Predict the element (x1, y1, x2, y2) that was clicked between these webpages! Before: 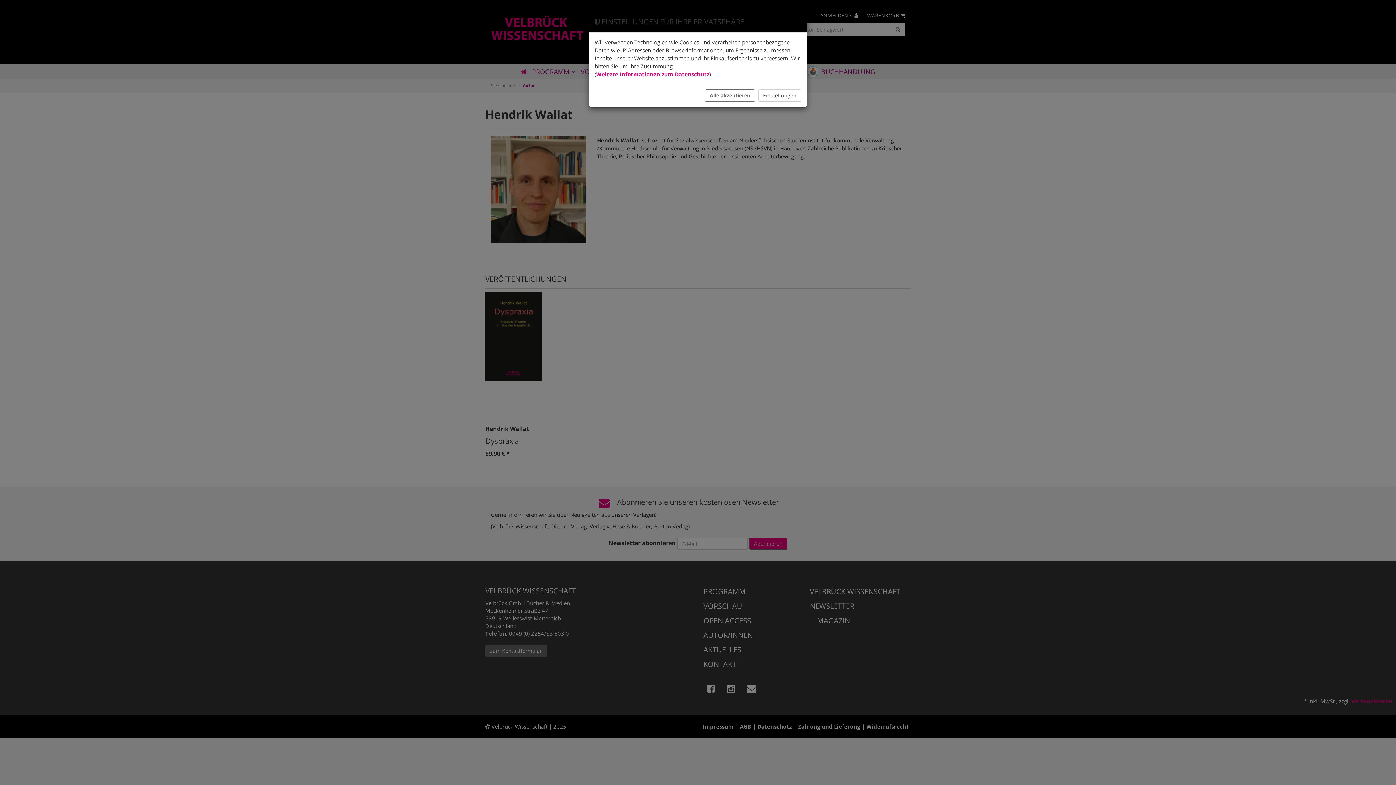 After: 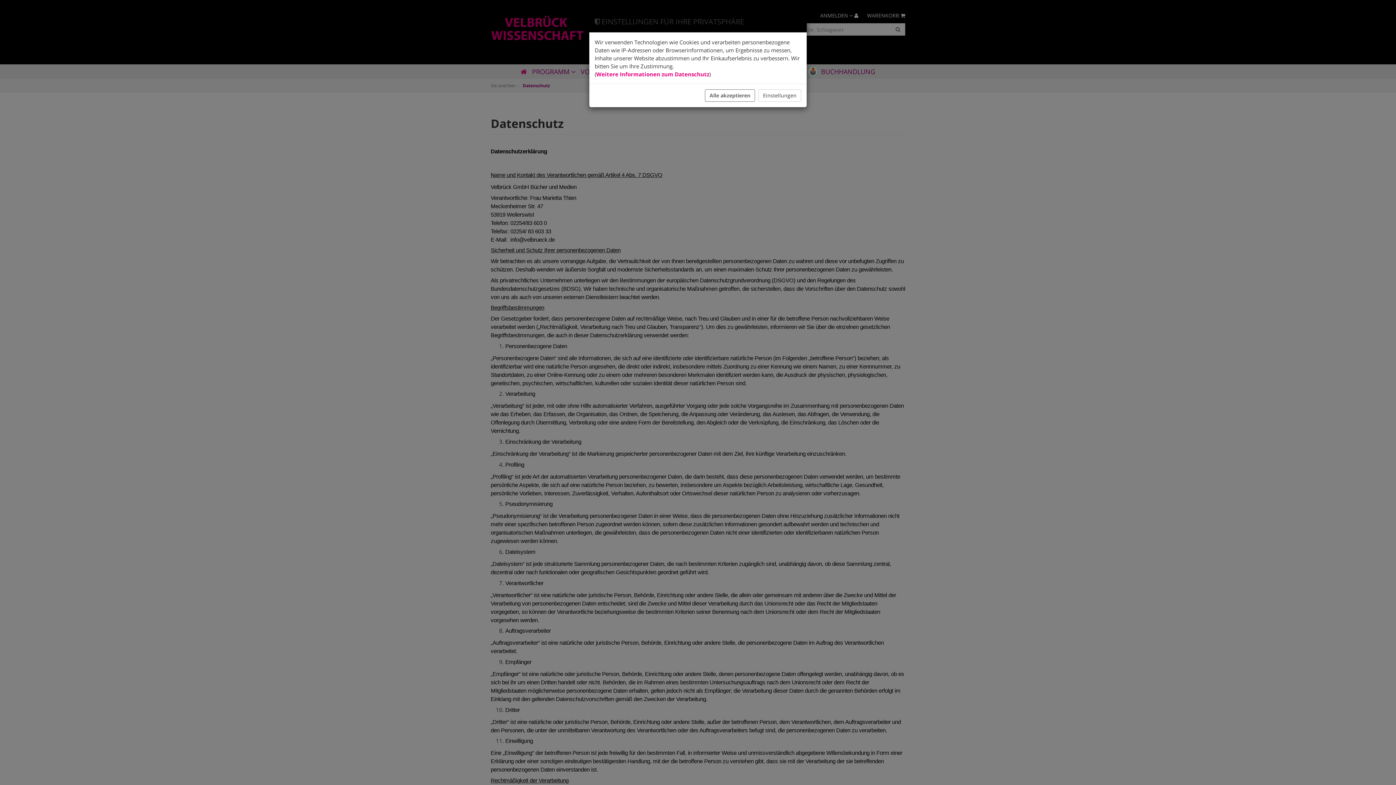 Action: label: Weitere Informationen zum Datenschutz bbox: (596, 70, 709, 77)